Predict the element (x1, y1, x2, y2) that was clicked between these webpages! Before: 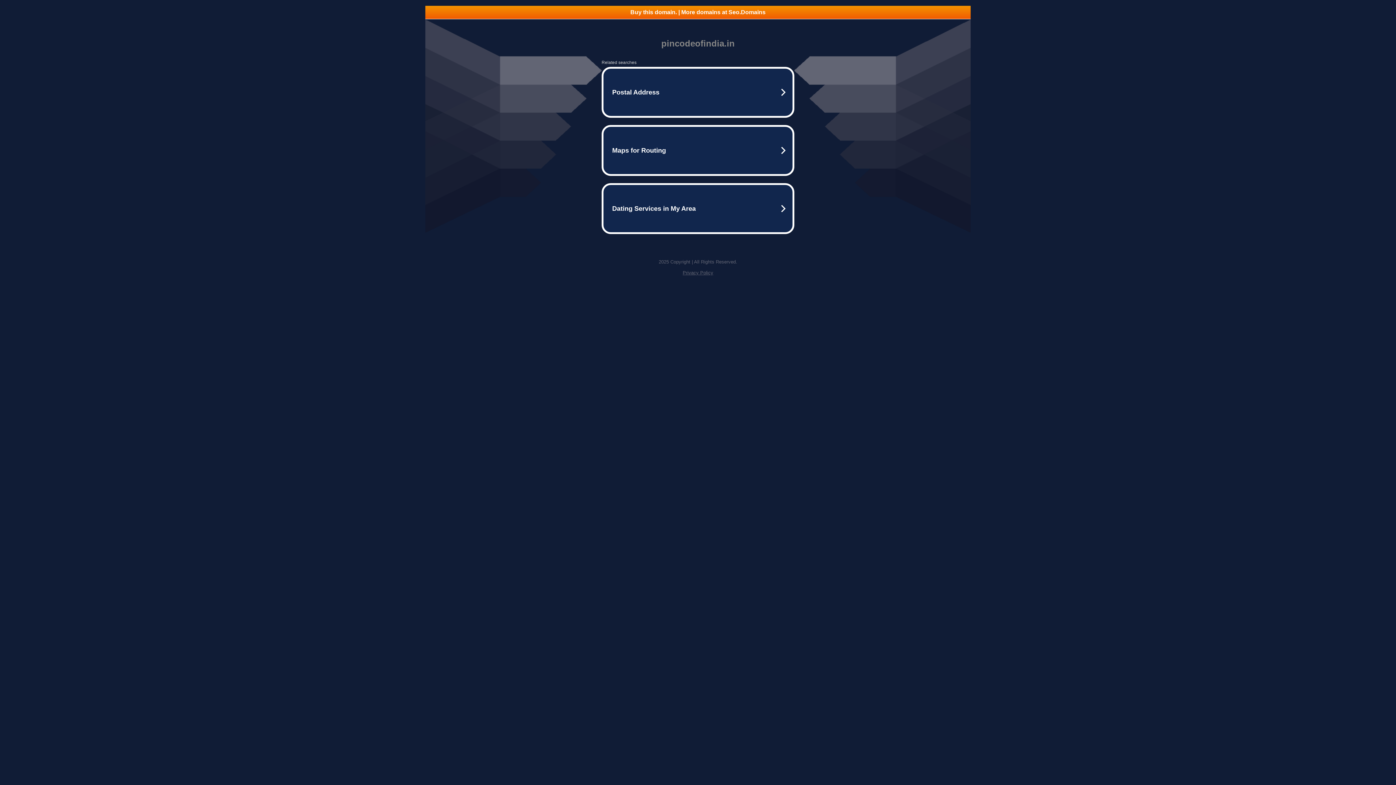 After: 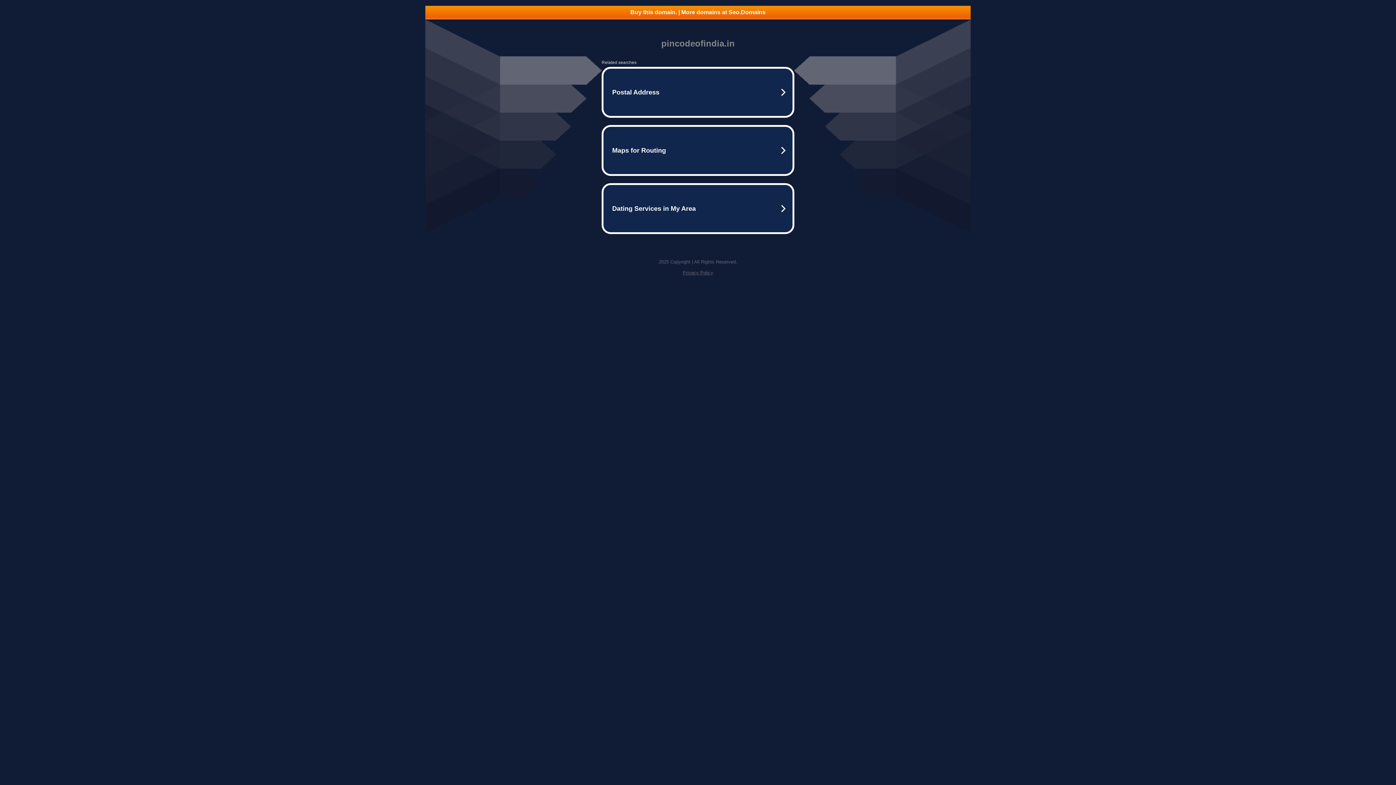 Action: label: Buy this domain. | More domains at Seo.Domains bbox: (425, 5, 970, 18)